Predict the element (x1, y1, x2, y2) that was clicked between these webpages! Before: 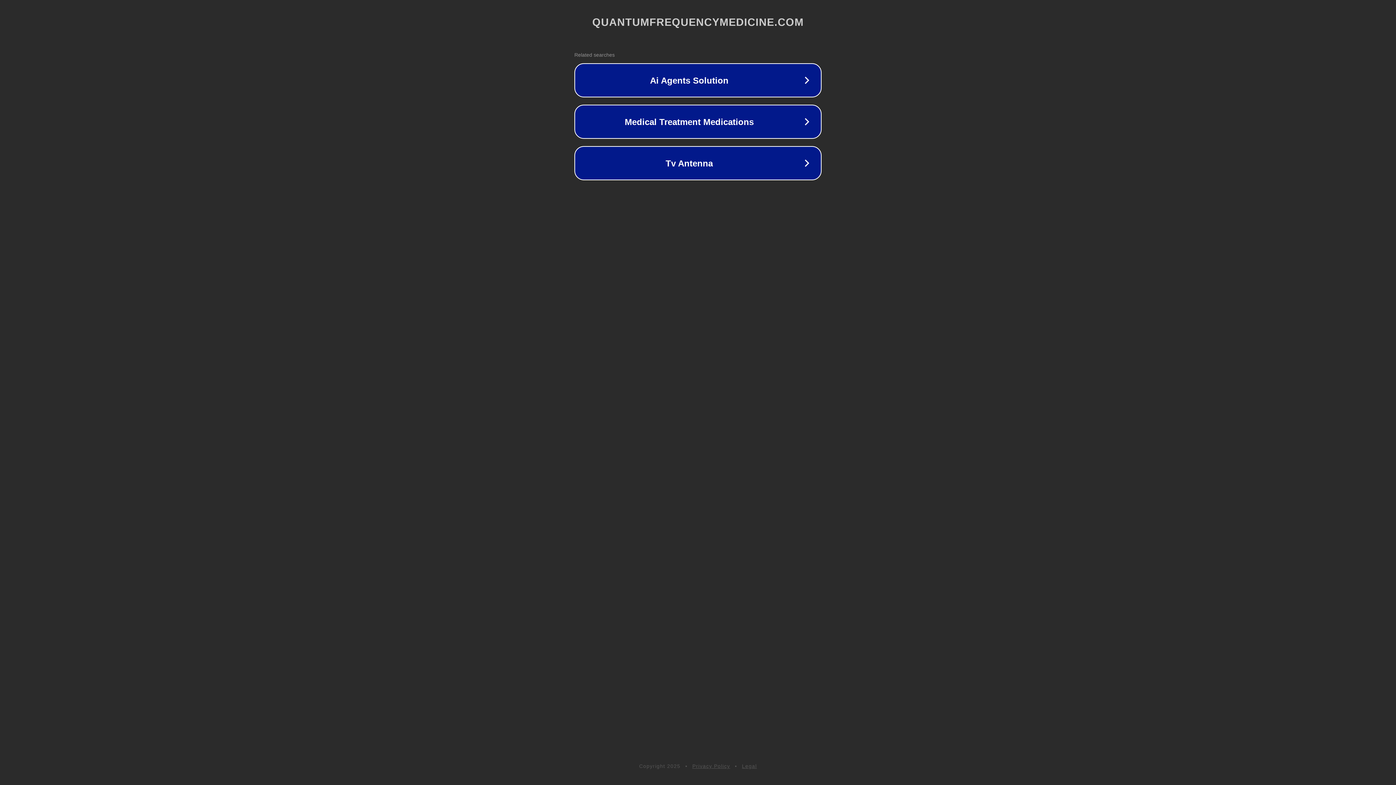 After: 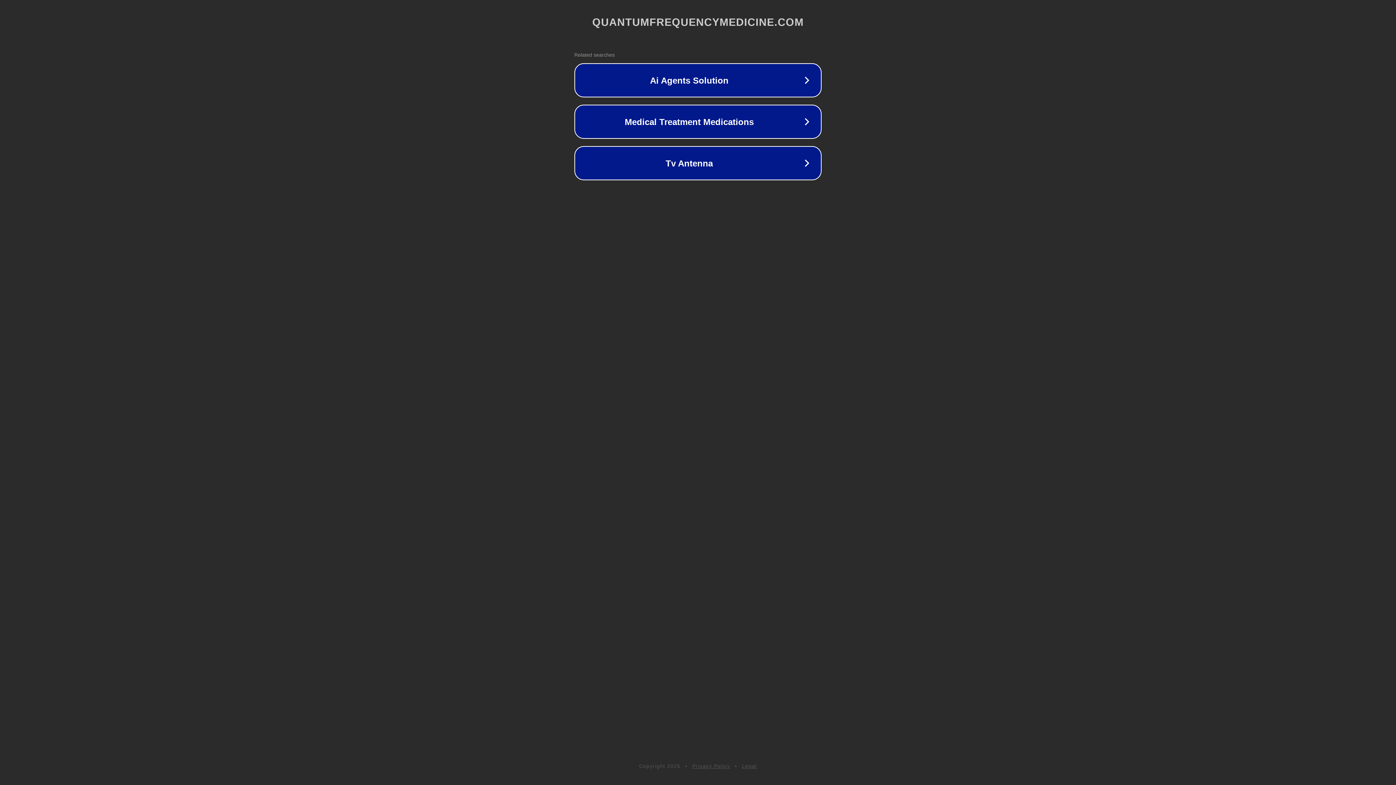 Action: bbox: (742, 763, 757, 769) label: Legal